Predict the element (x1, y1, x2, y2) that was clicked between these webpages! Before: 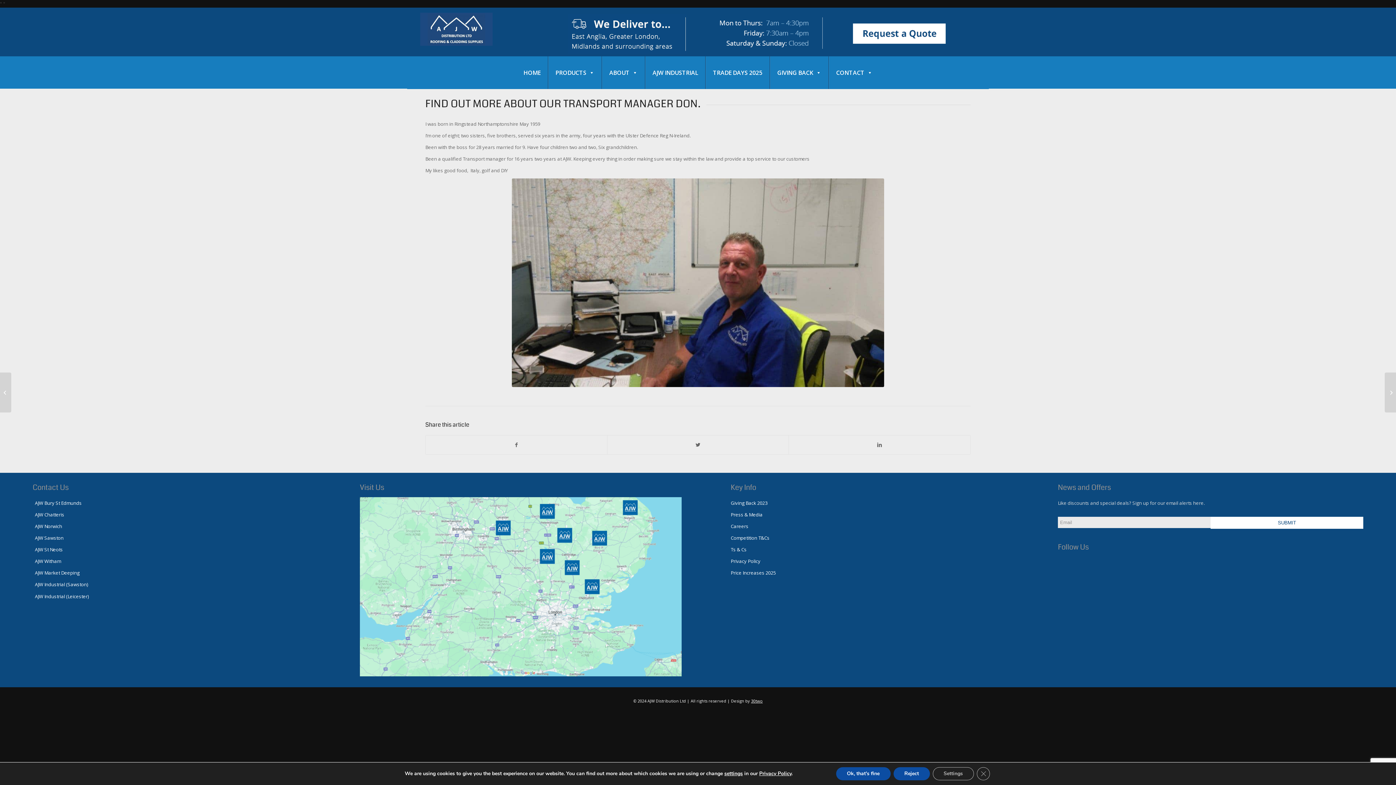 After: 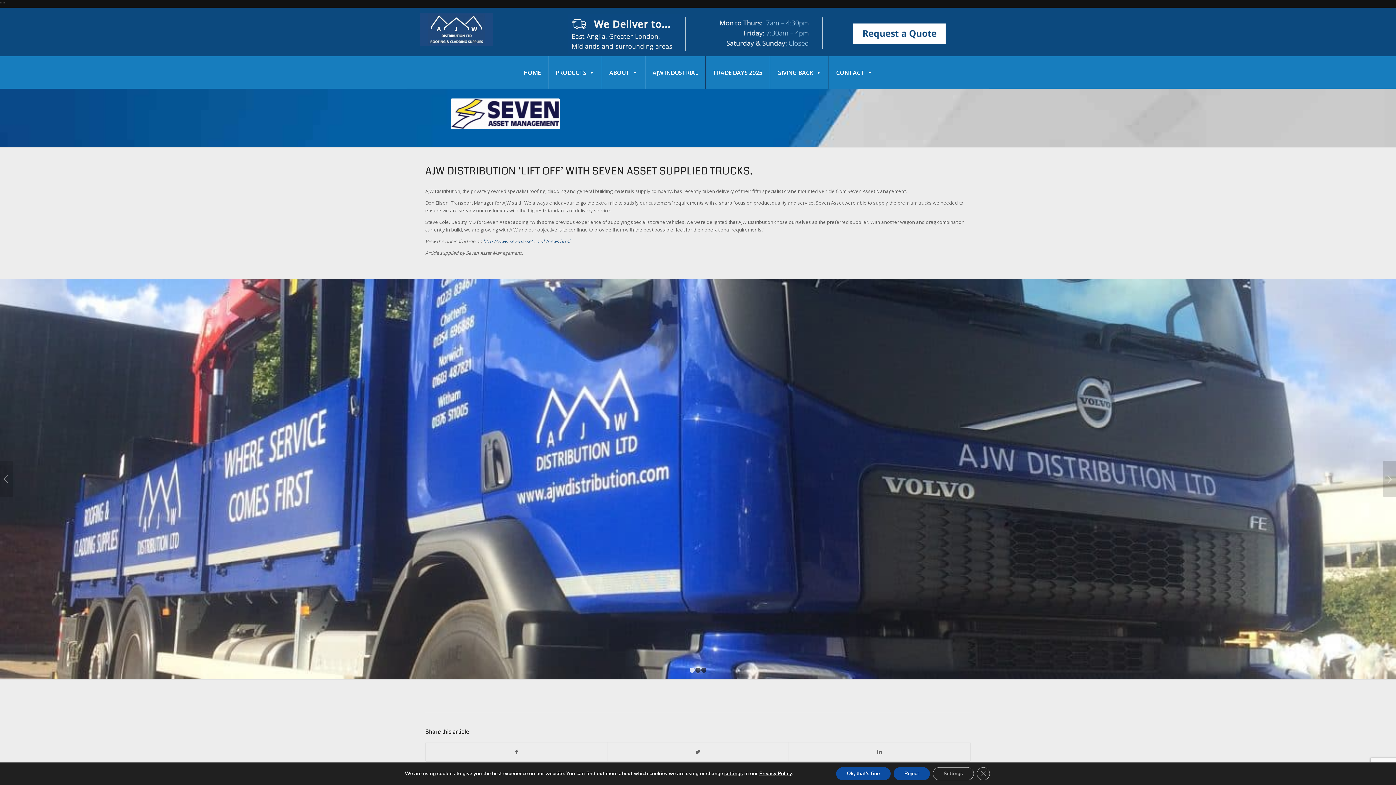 Action: bbox: (0, 372, 11, 412) label: Meet the new and improved AJW Distribution Trucks.	